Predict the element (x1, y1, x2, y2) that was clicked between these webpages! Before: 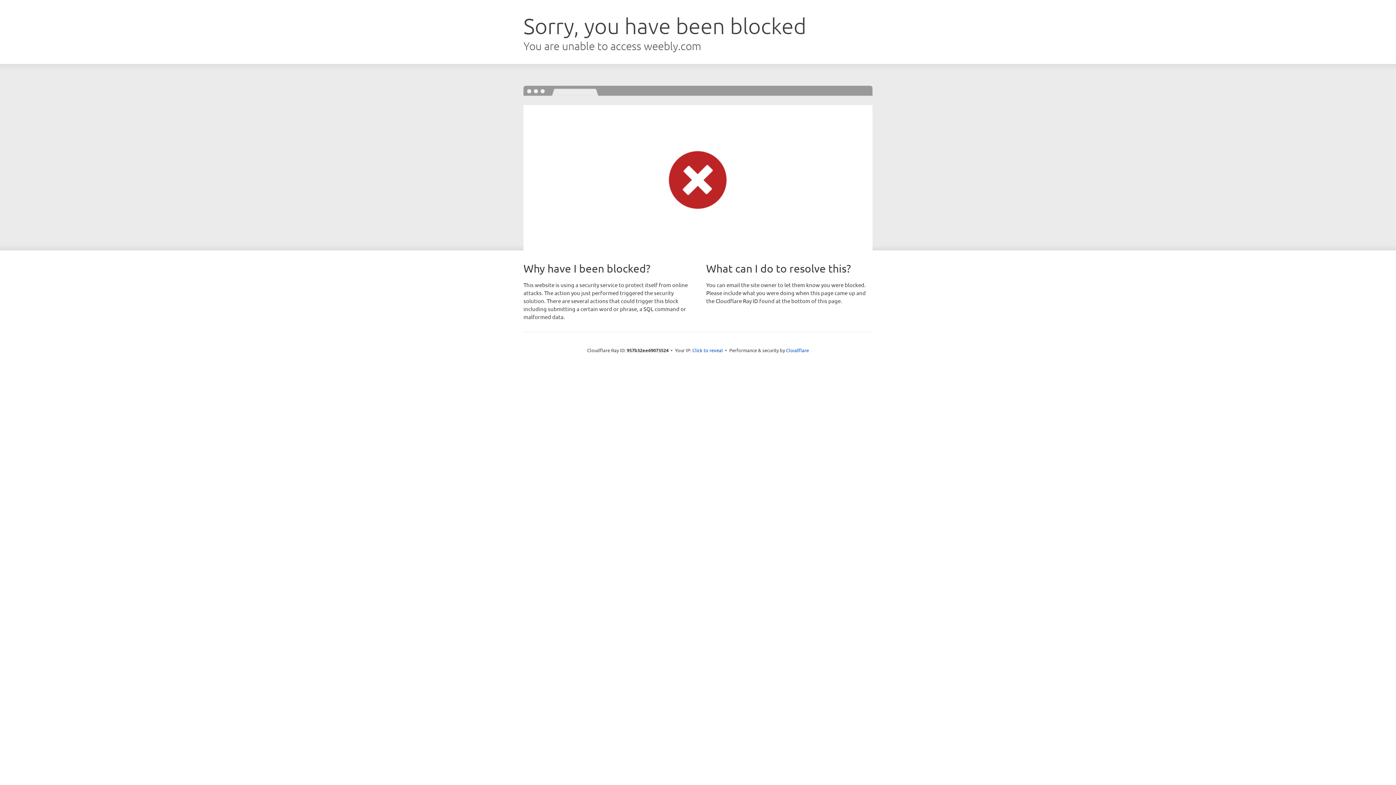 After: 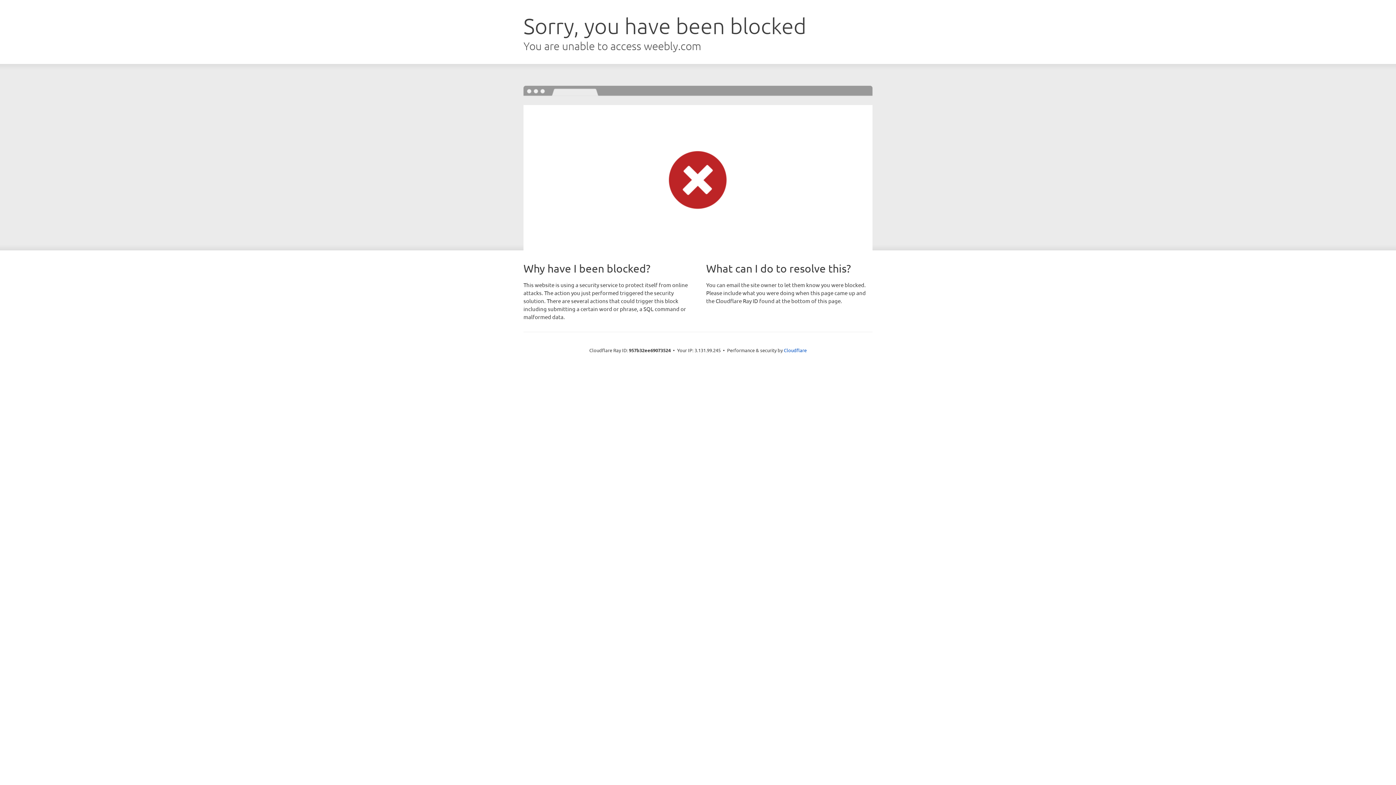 Action: label: Click to reveal bbox: (692, 346, 723, 353)